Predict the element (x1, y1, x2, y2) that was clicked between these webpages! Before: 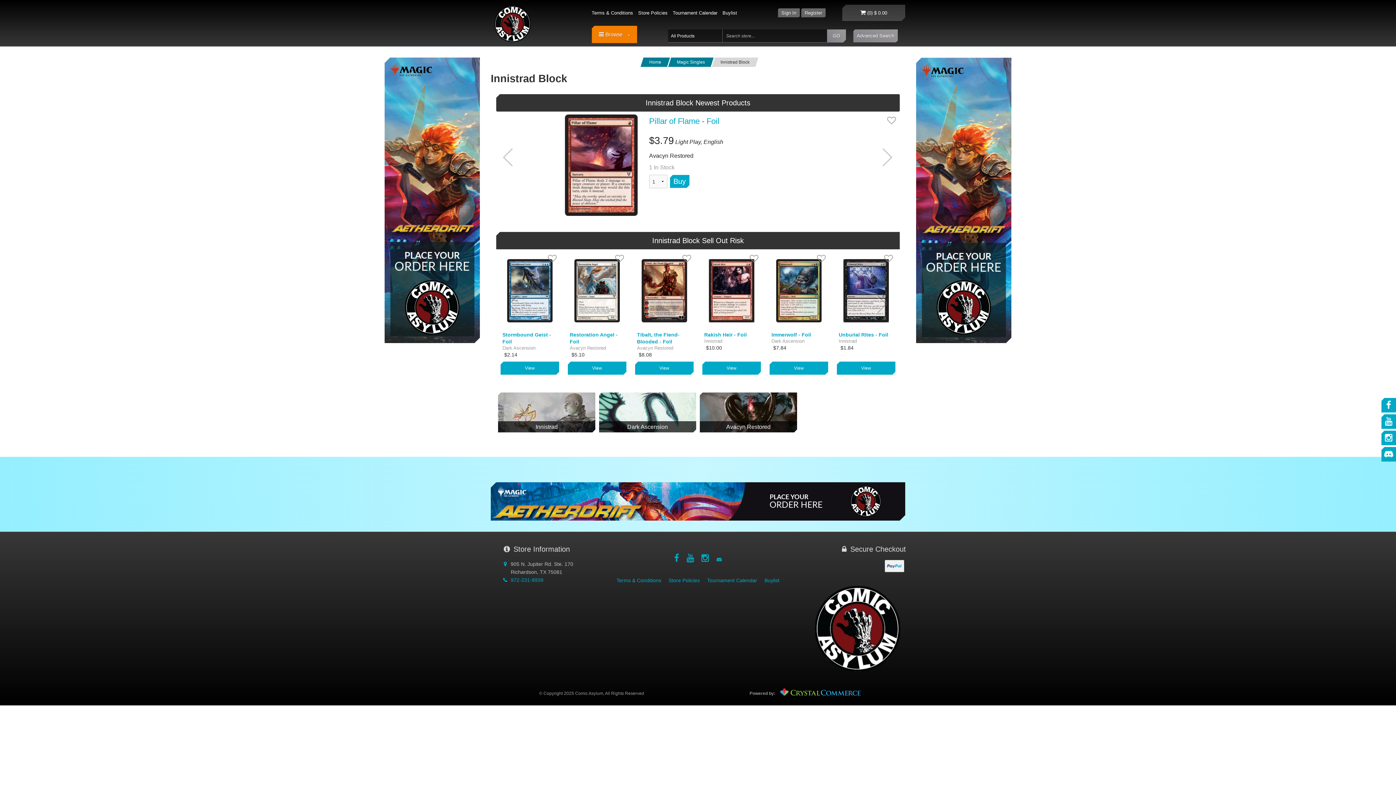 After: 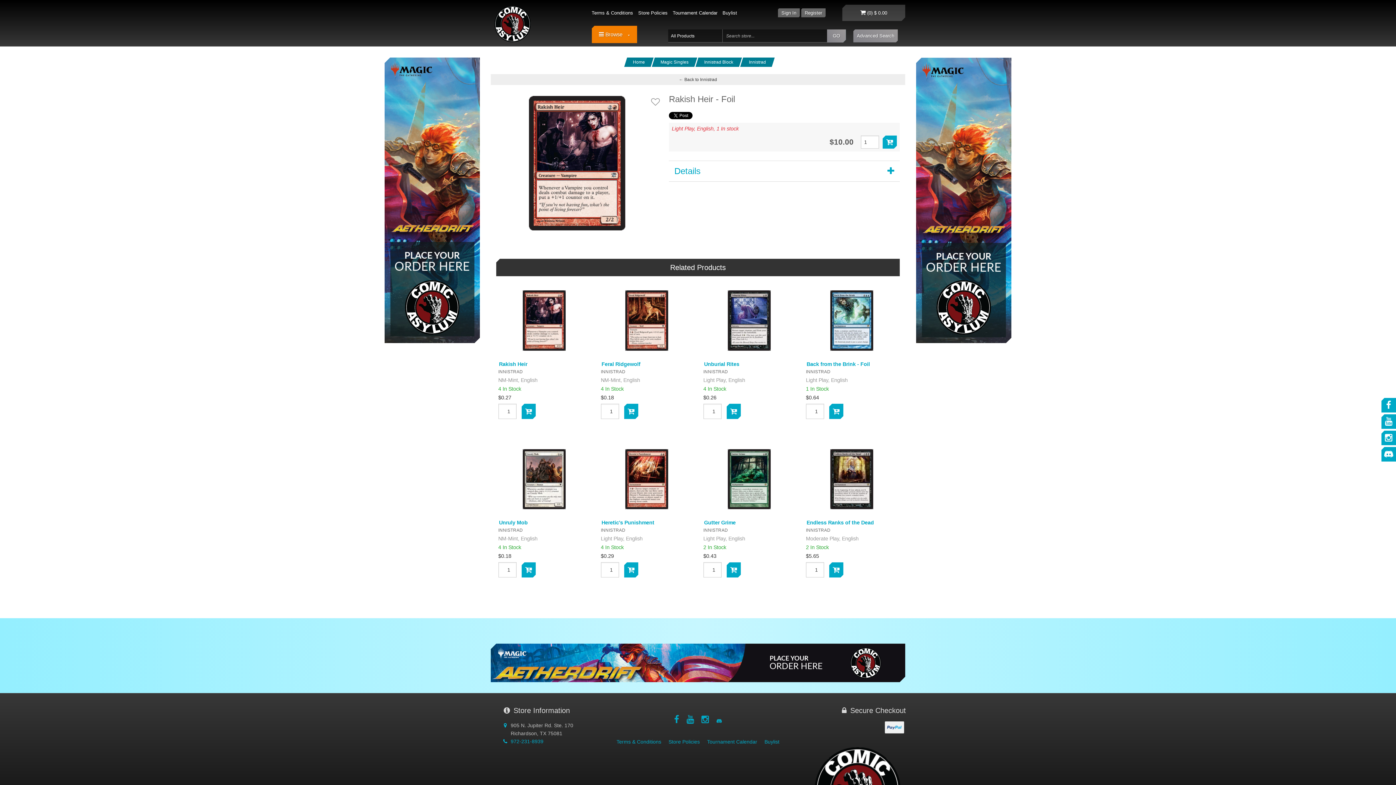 Action: bbox: (702, 361, 761, 374) label: View